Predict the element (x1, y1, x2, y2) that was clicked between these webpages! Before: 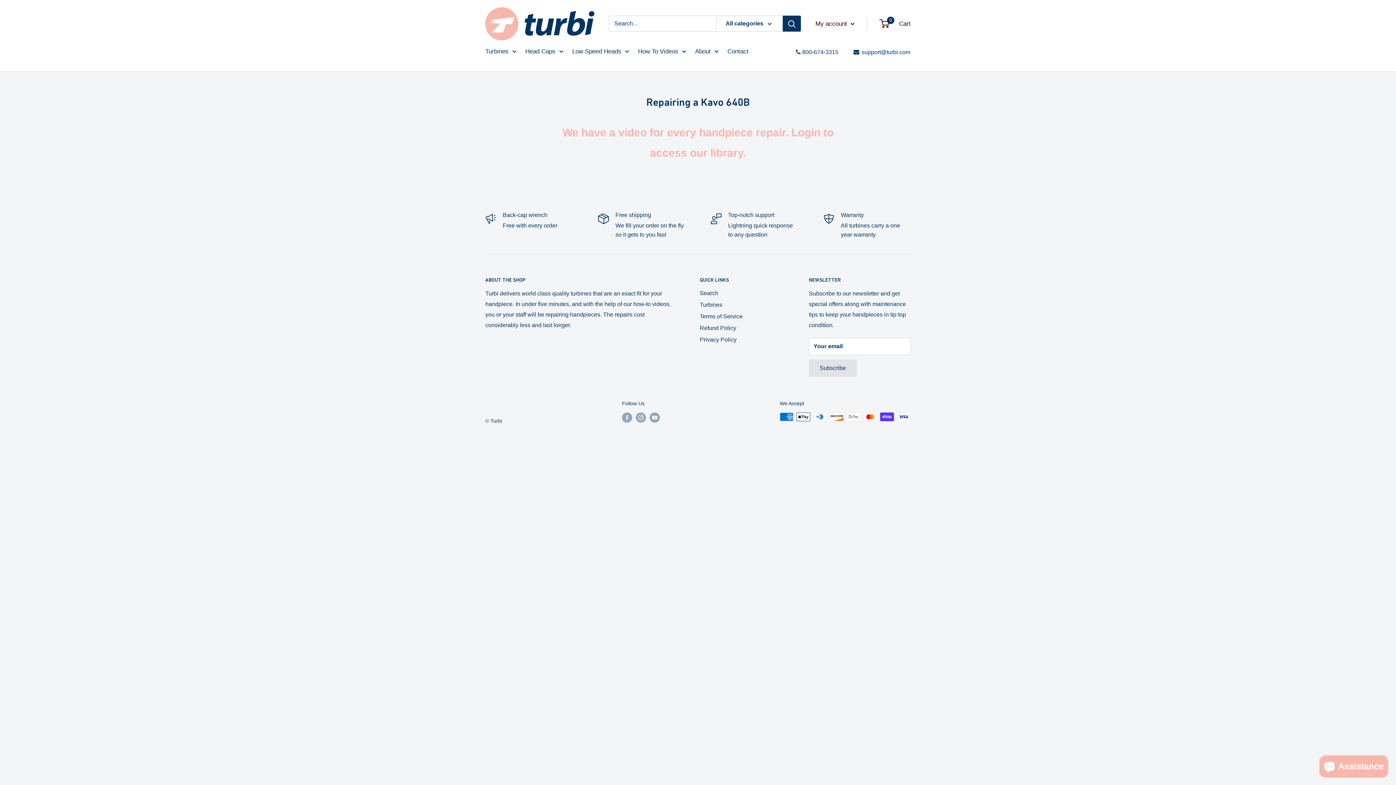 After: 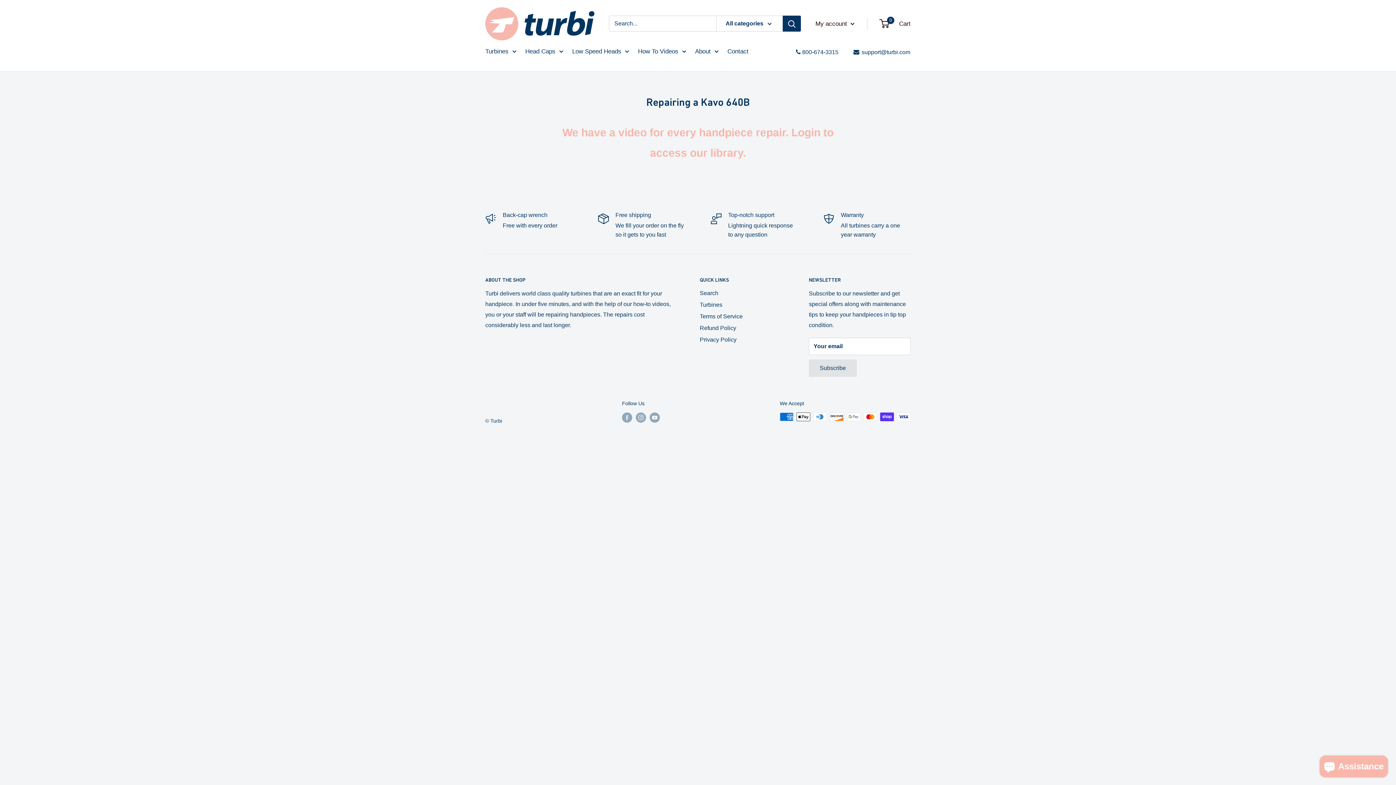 Action: label: Search bbox: (782, 15, 801, 31)